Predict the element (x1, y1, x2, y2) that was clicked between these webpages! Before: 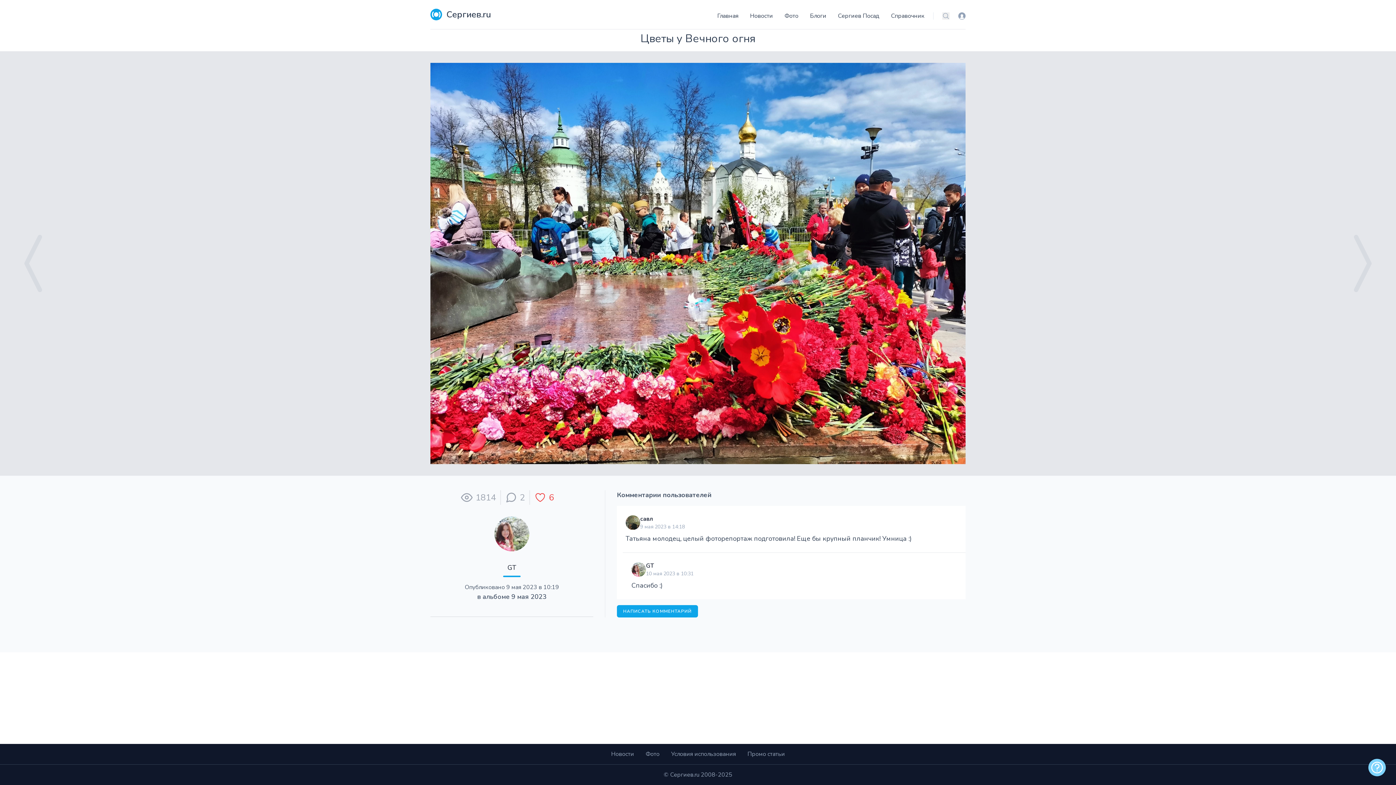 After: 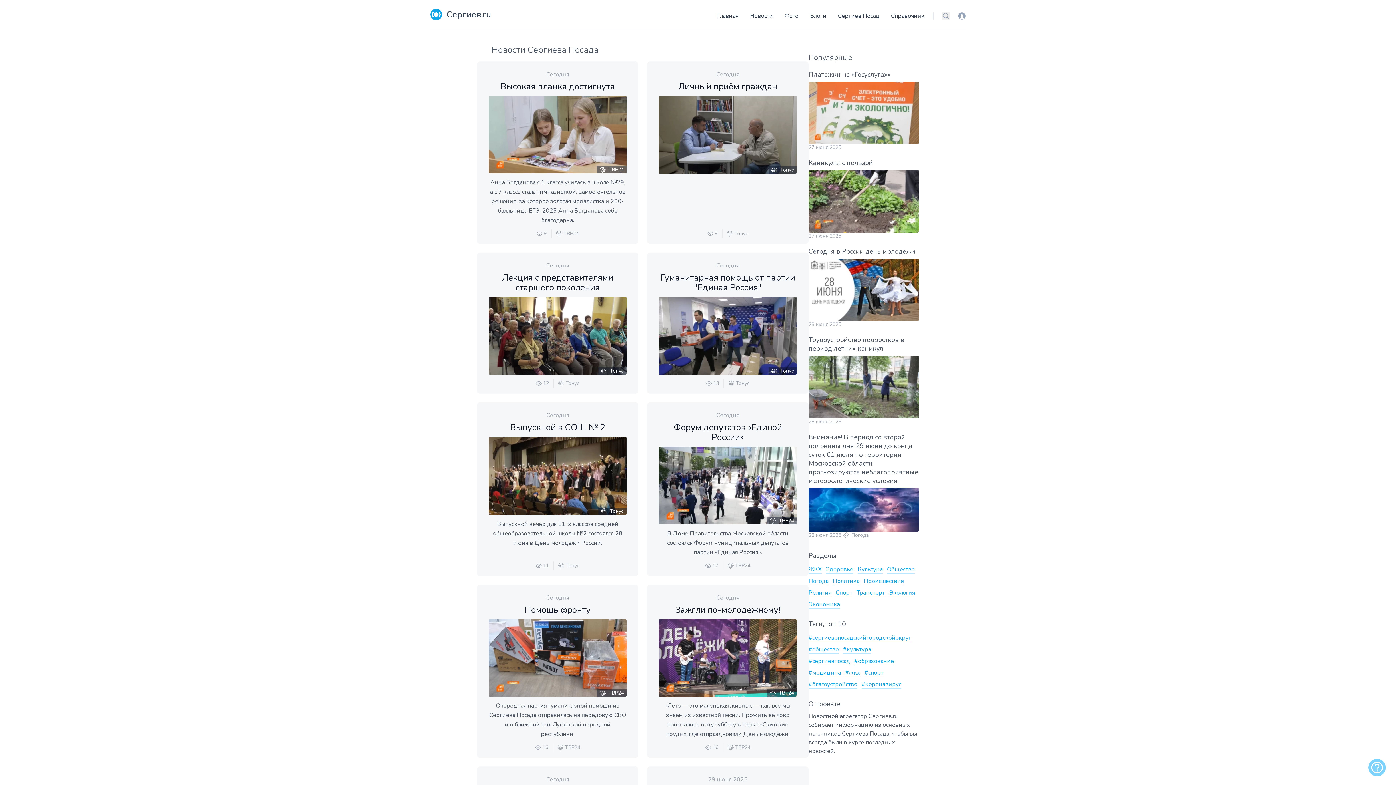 Action: label: Новости bbox: (750, 12, 773, 20)